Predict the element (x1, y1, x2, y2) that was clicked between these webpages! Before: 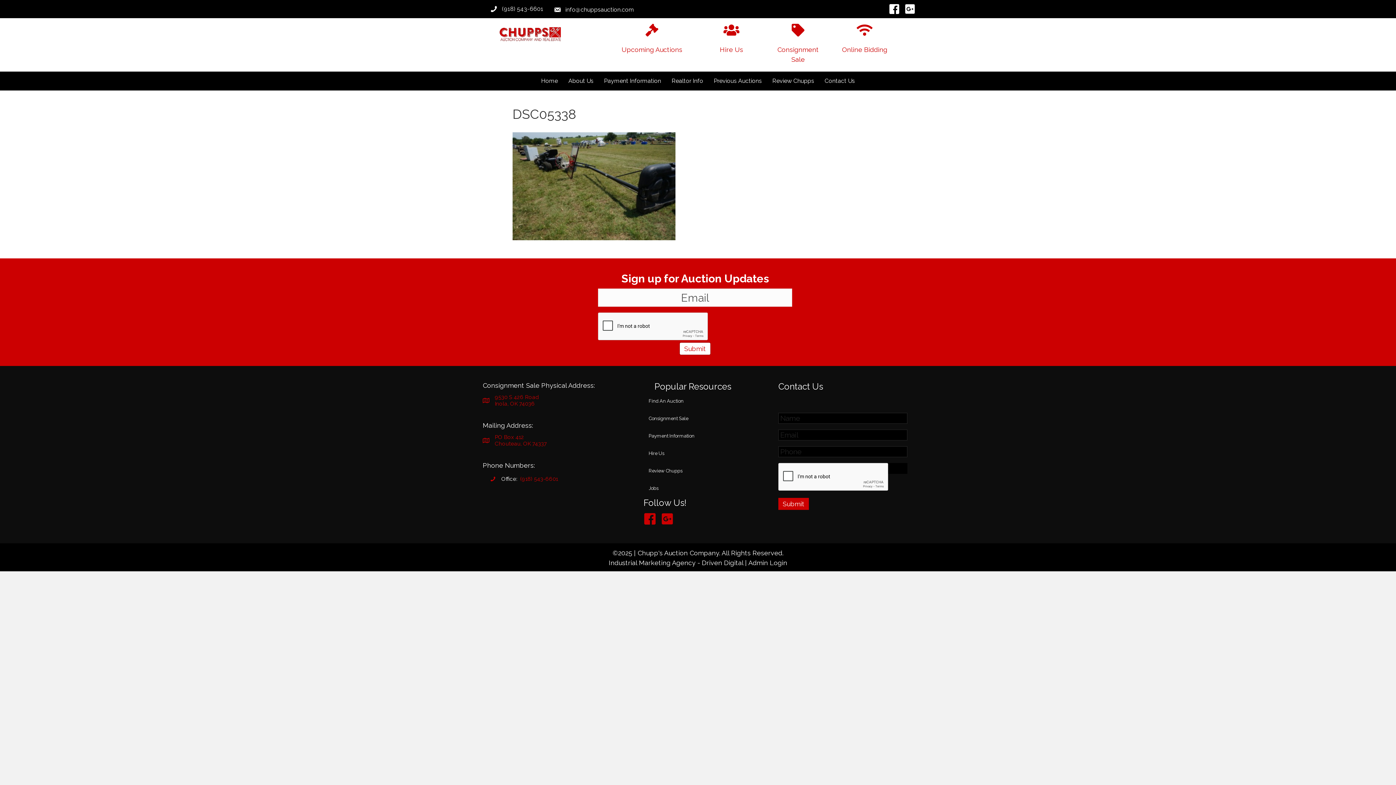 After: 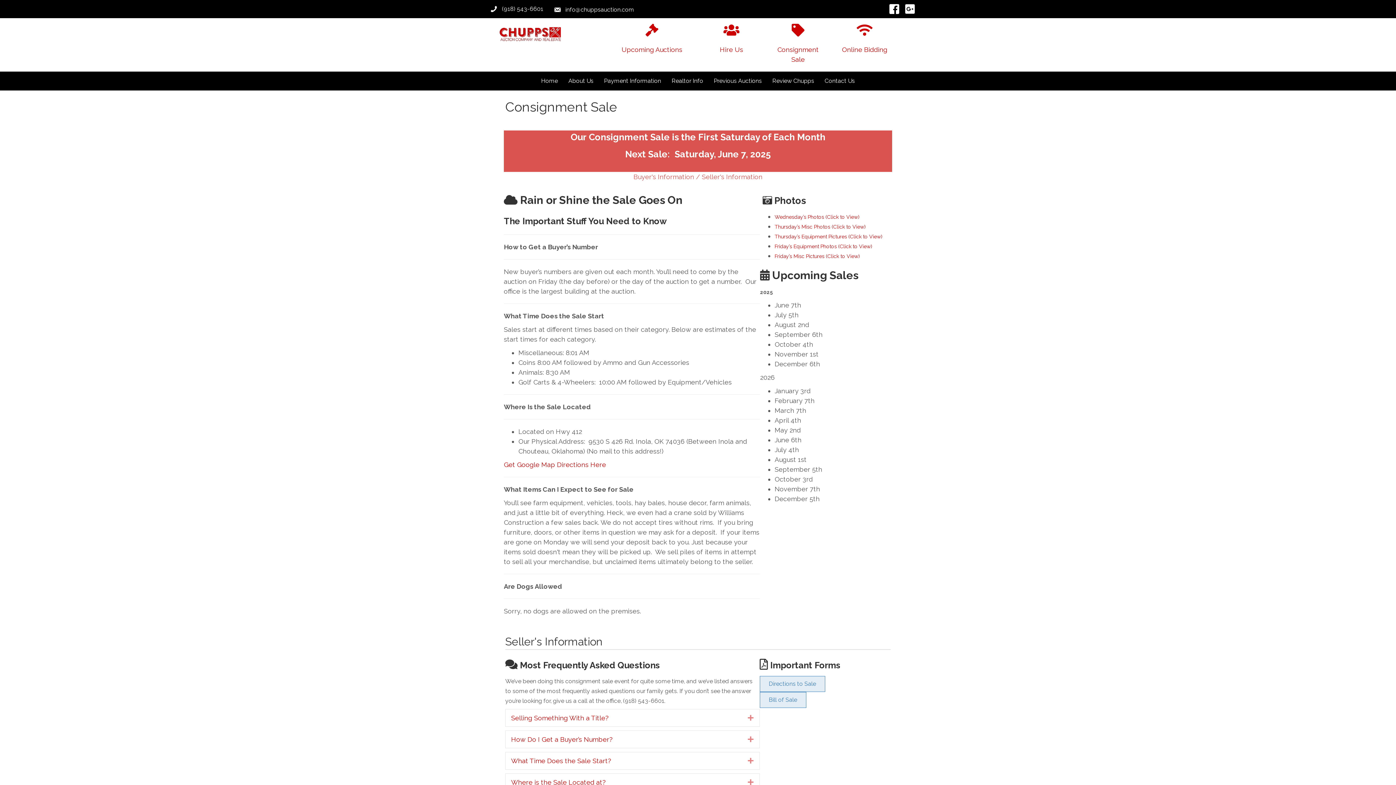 Action: label: Consignment Sale bbox: (643, 410, 767, 427)